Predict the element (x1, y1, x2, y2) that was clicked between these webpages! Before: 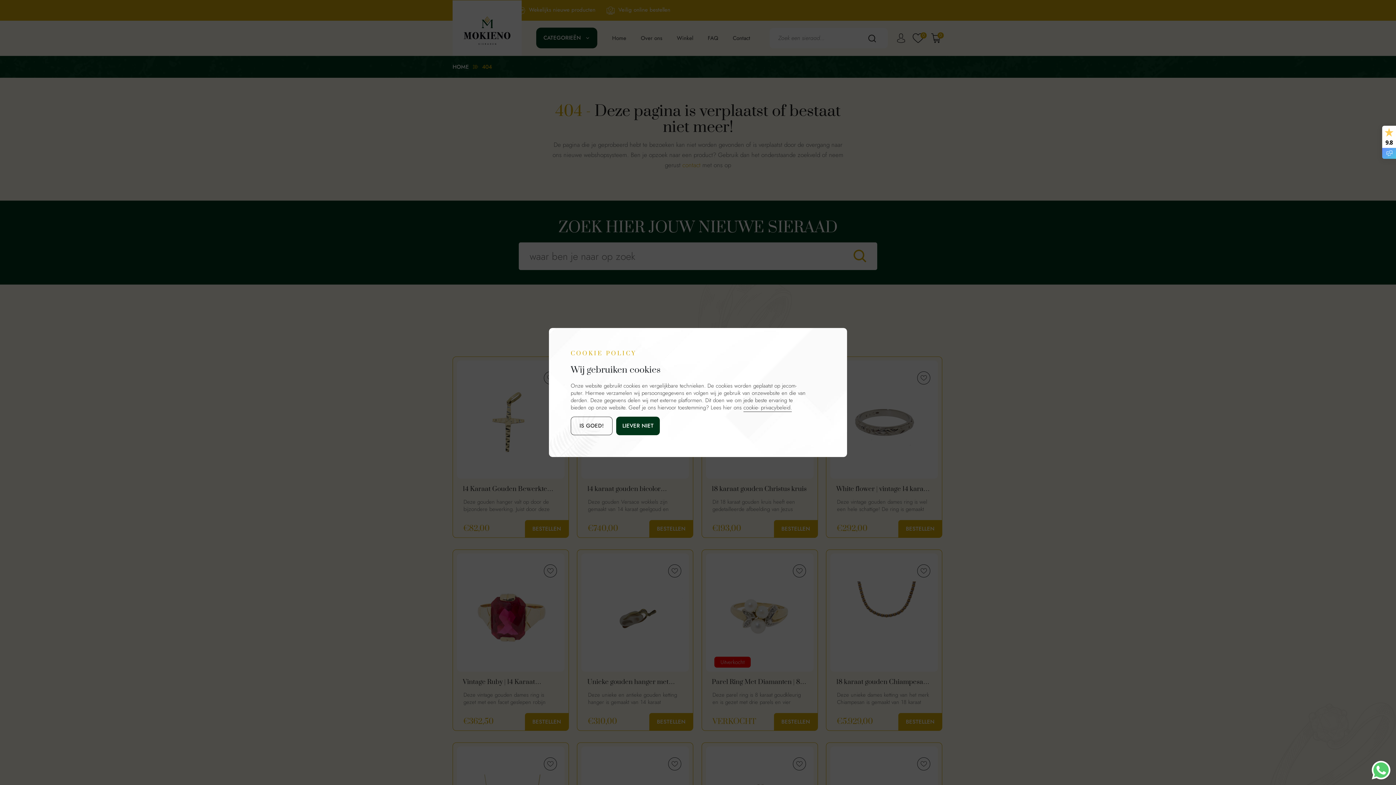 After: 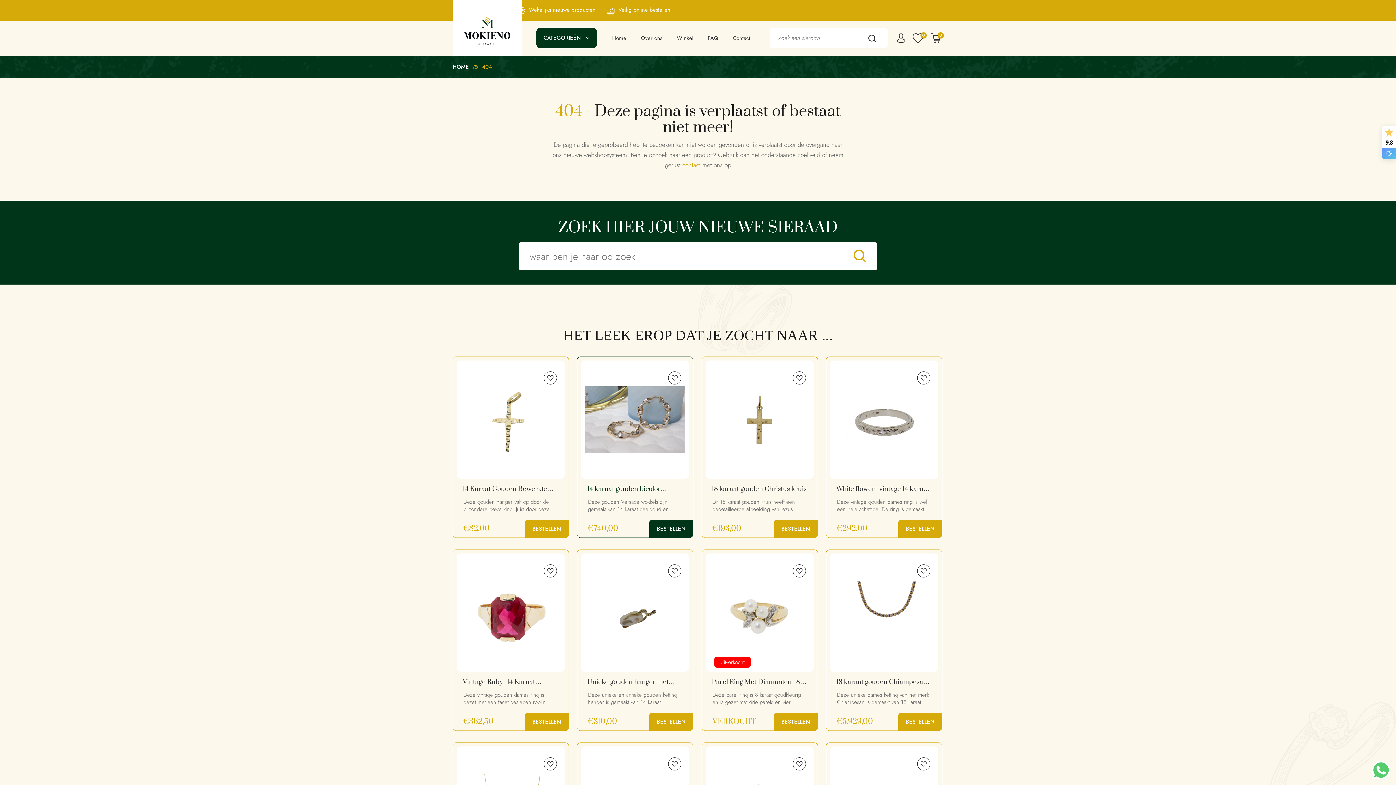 Action: bbox: (570, 416, 612, 435) label: IS GOED!